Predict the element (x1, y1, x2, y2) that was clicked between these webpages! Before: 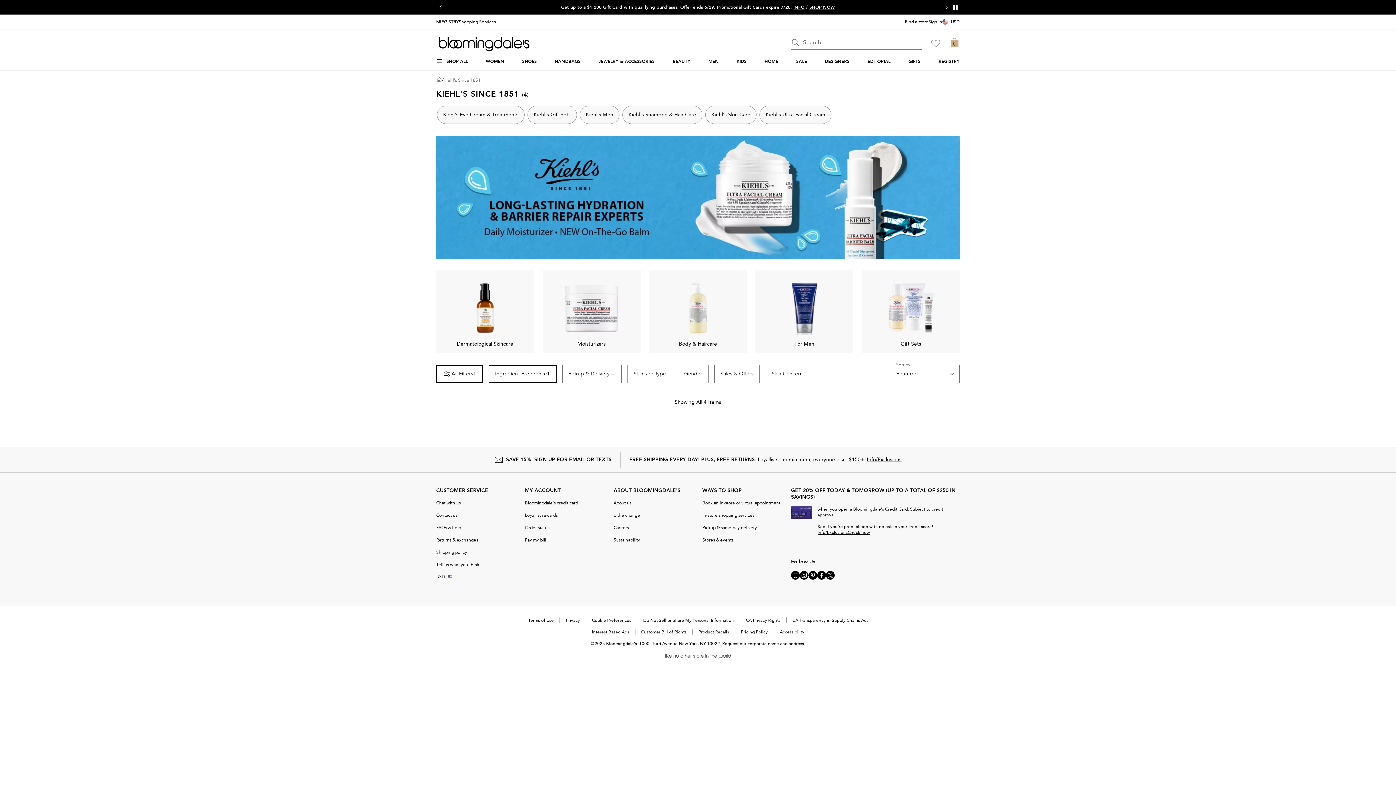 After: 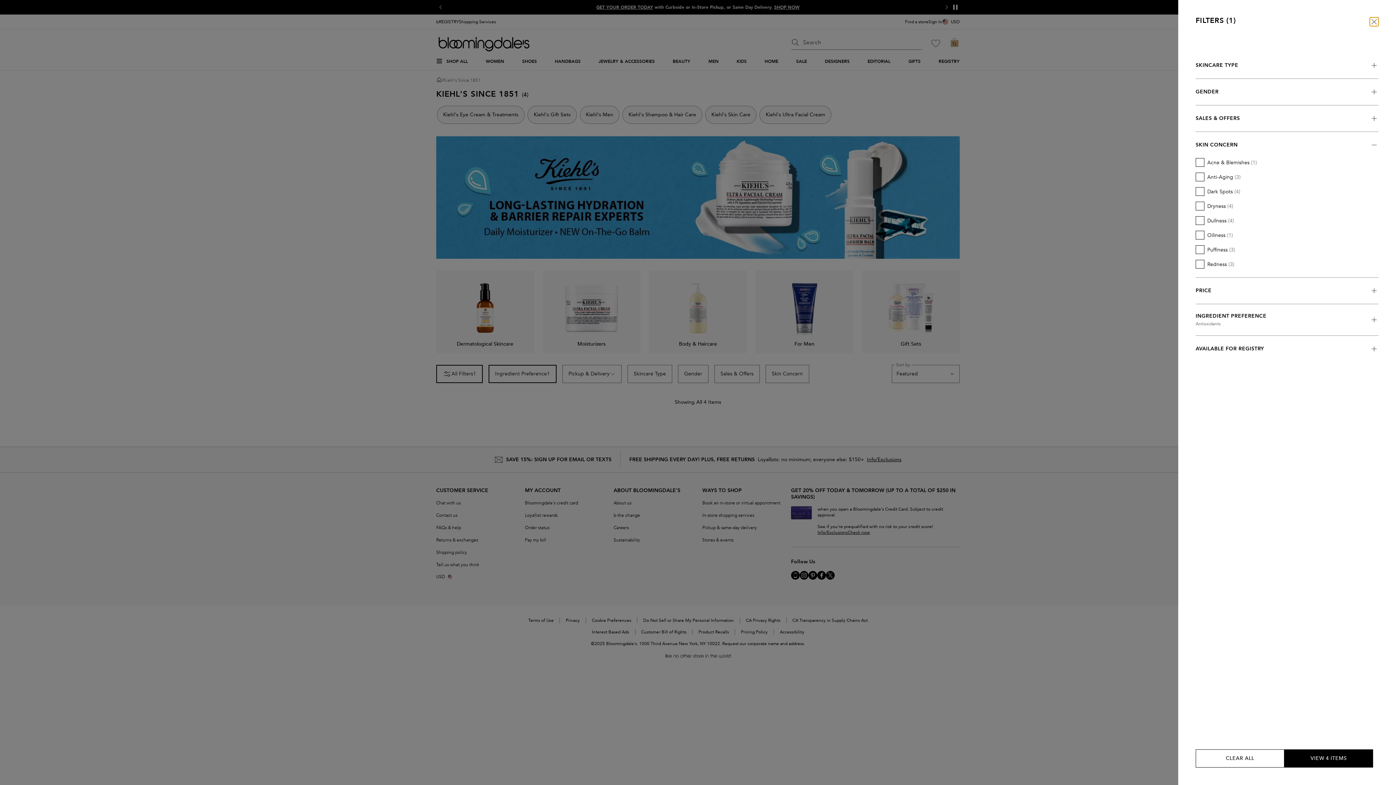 Action: label: Skin Concern bbox: (765, 365, 809, 383)